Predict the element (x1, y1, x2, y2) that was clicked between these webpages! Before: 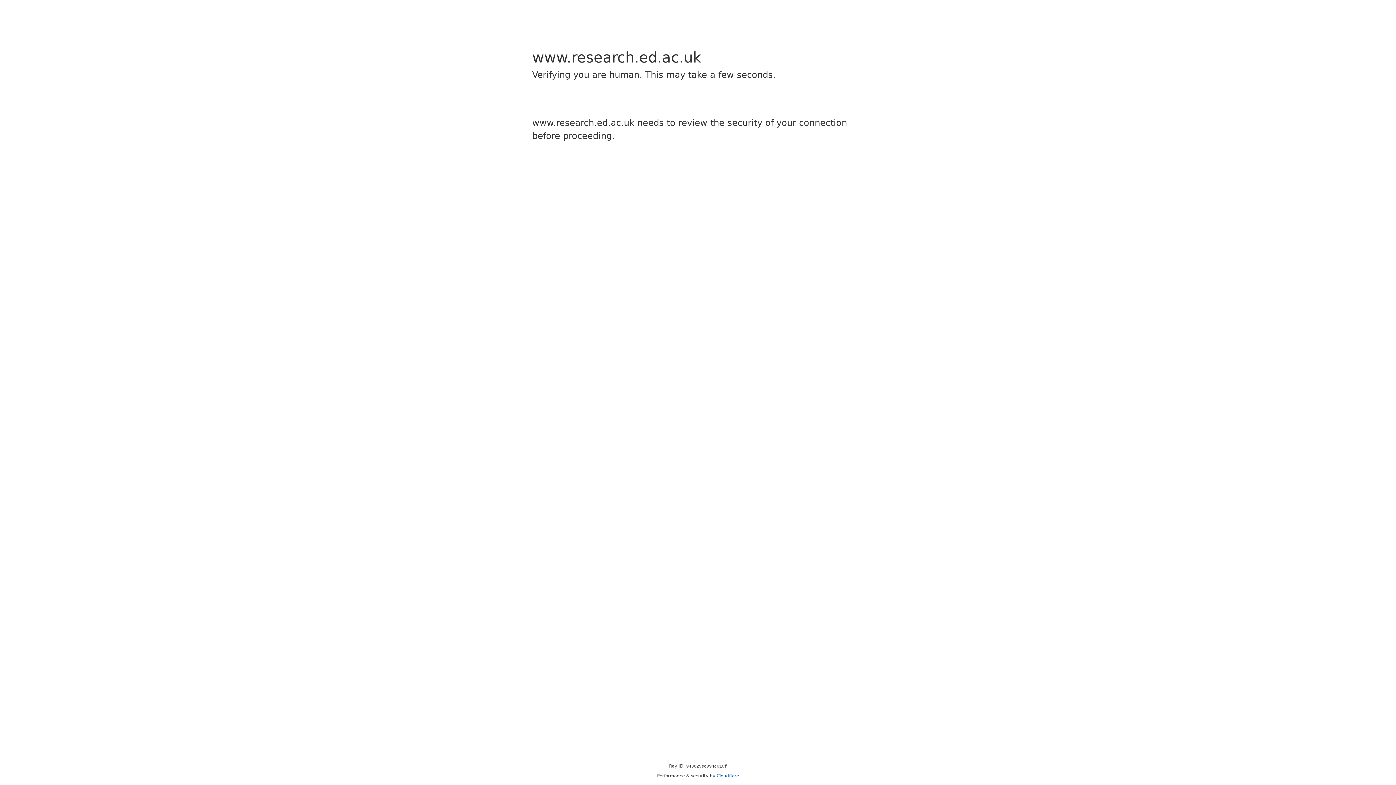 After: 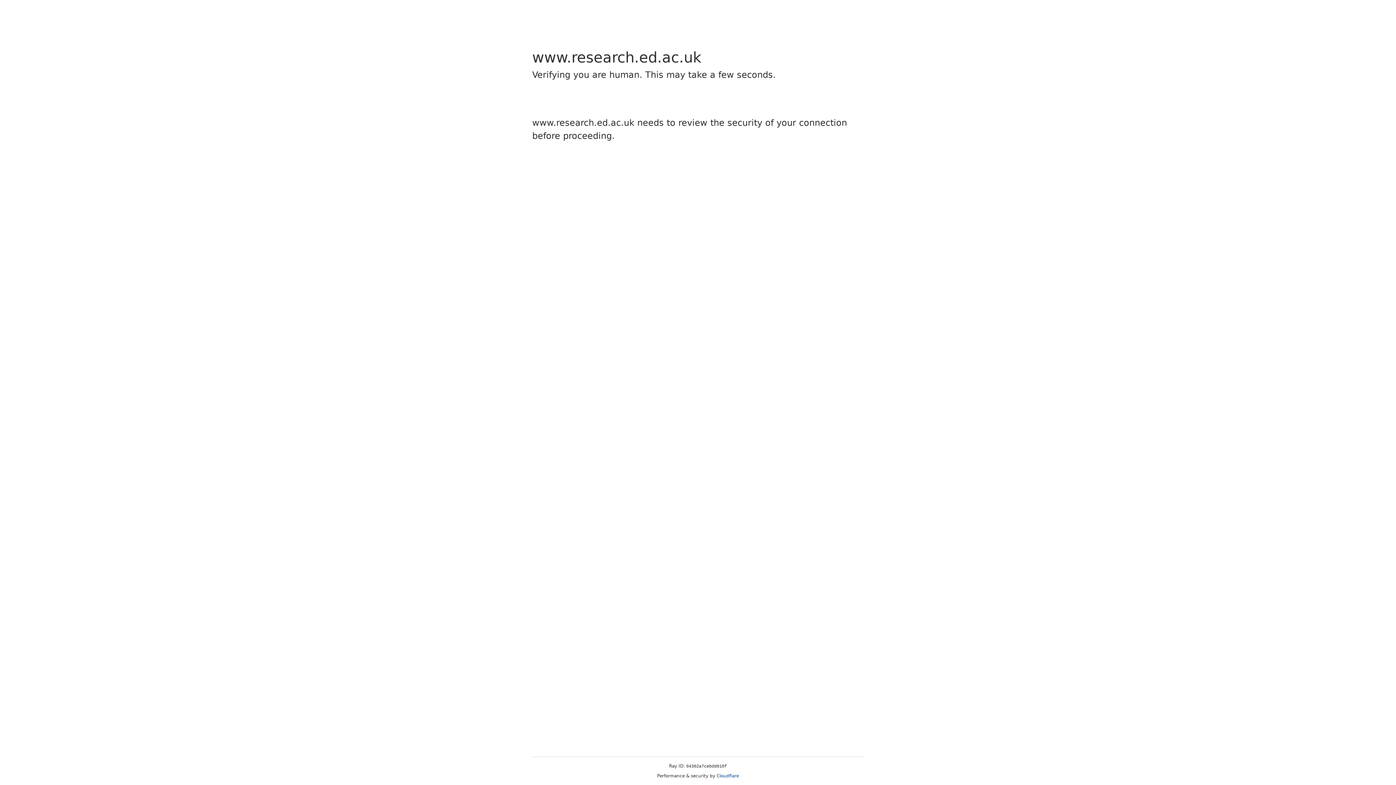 Action: label: Cloudflare bbox: (716, 773, 739, 778)